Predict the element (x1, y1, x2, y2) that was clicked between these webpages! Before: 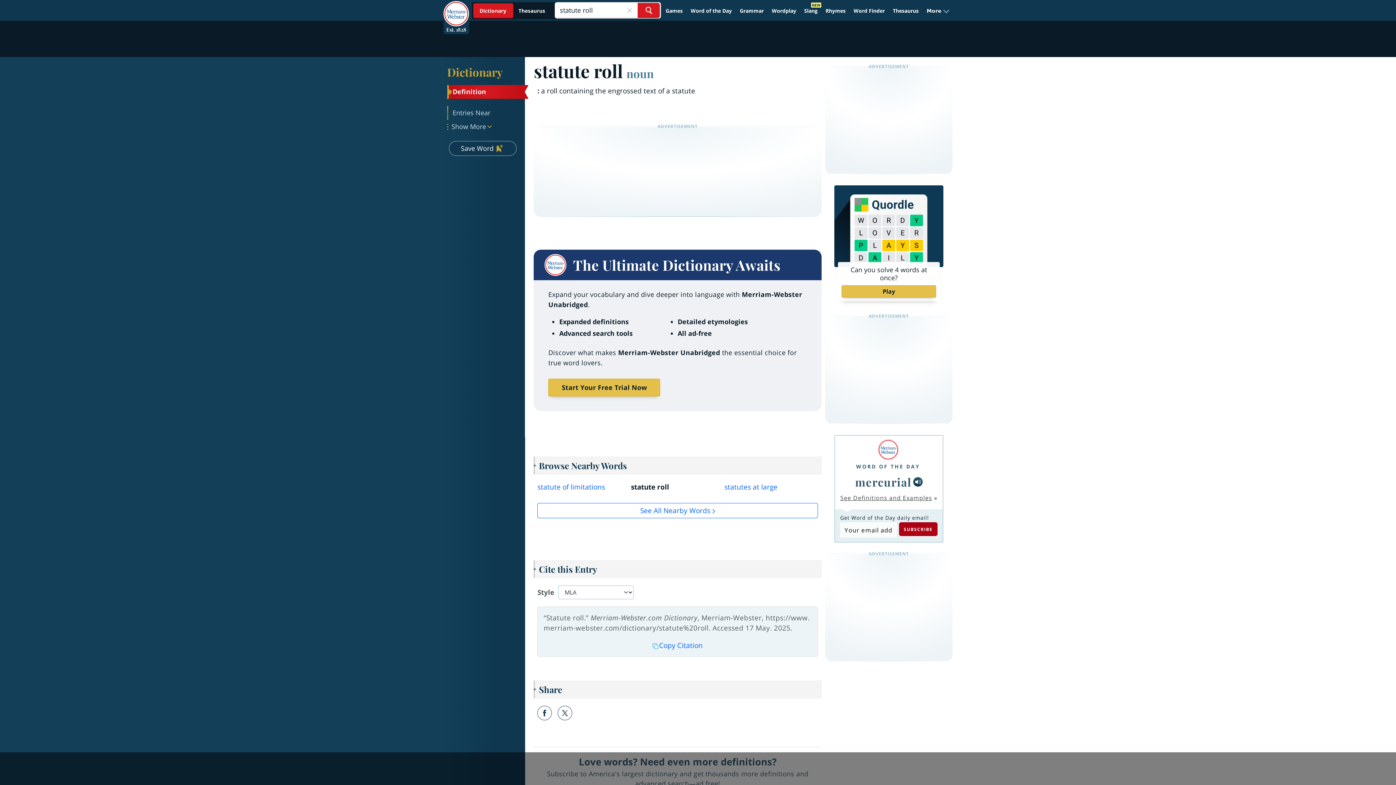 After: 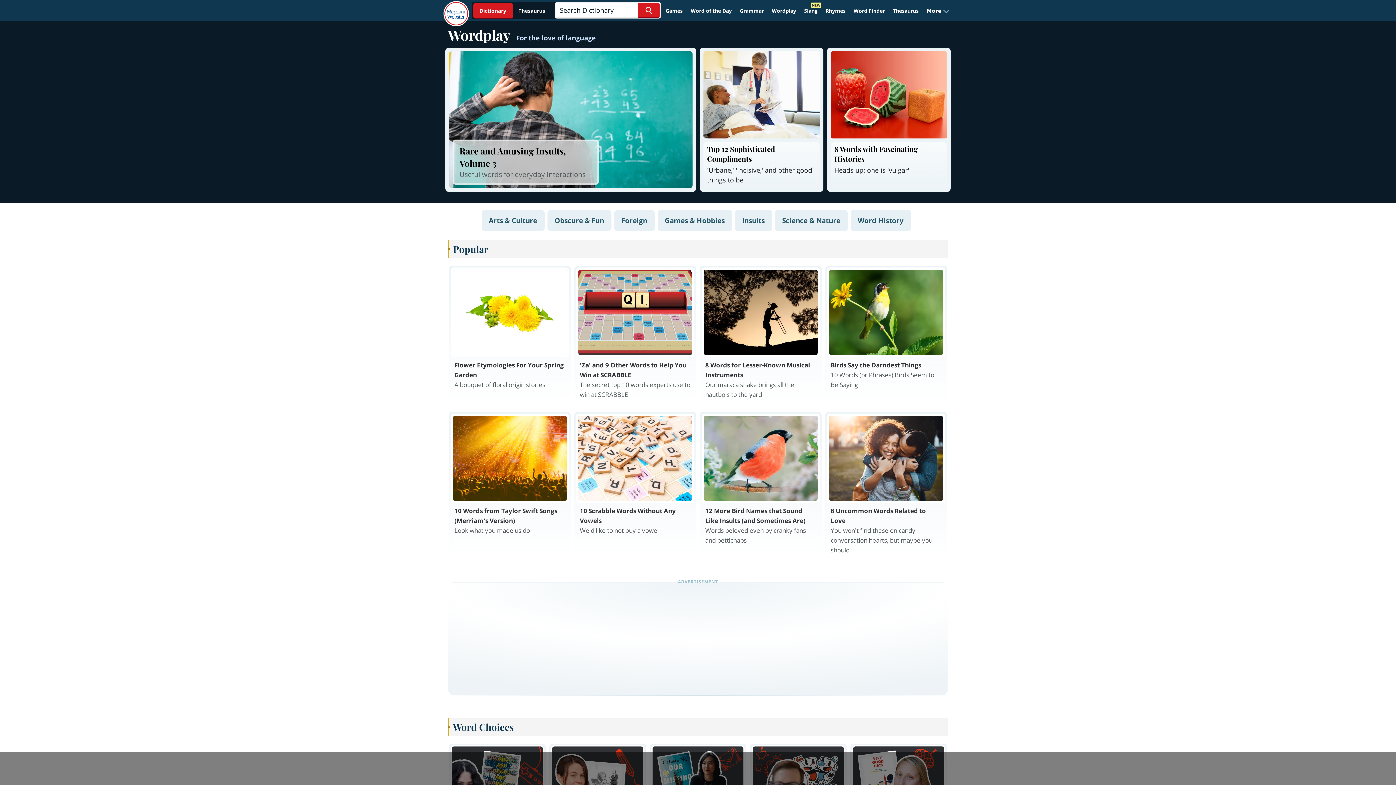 Action: bbox: (768, 4, 799, 17) label: Wordplay